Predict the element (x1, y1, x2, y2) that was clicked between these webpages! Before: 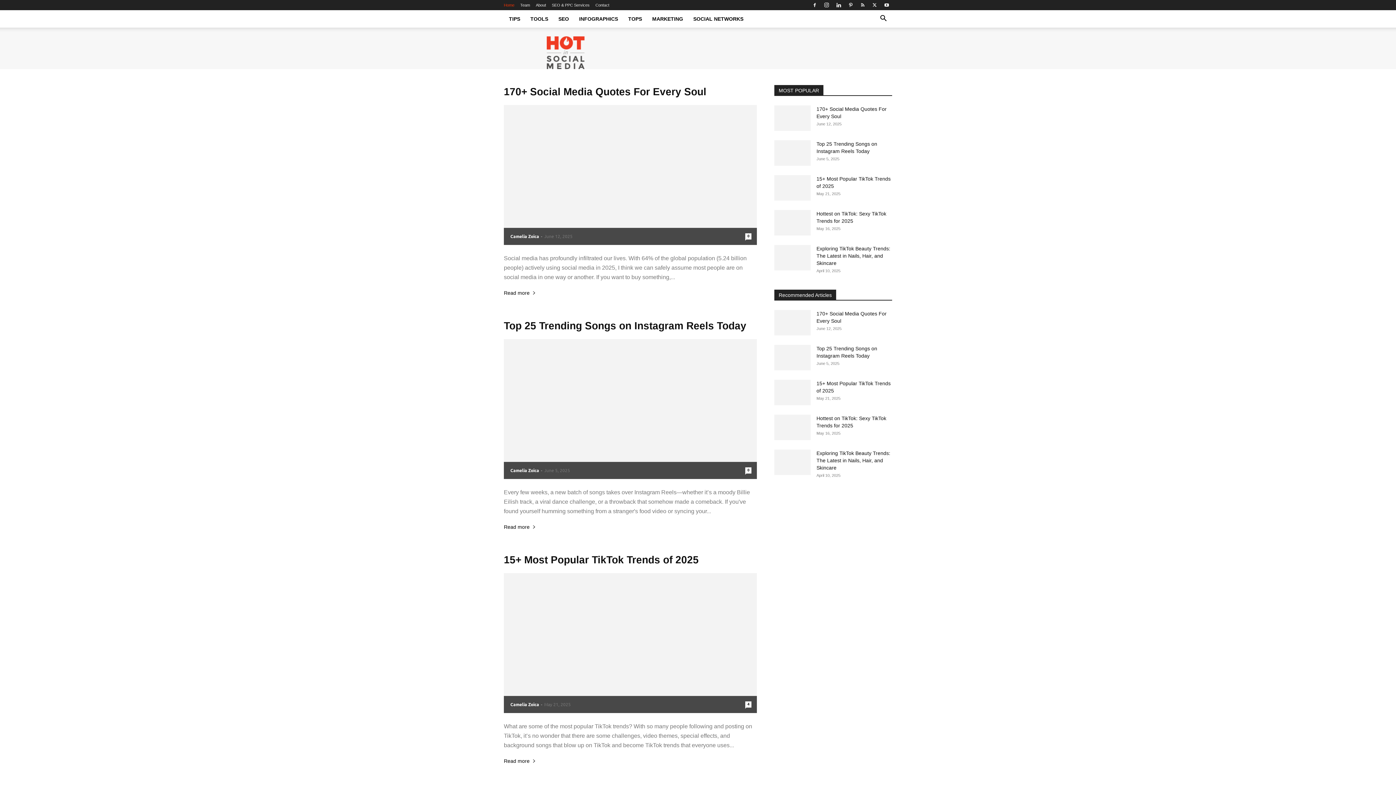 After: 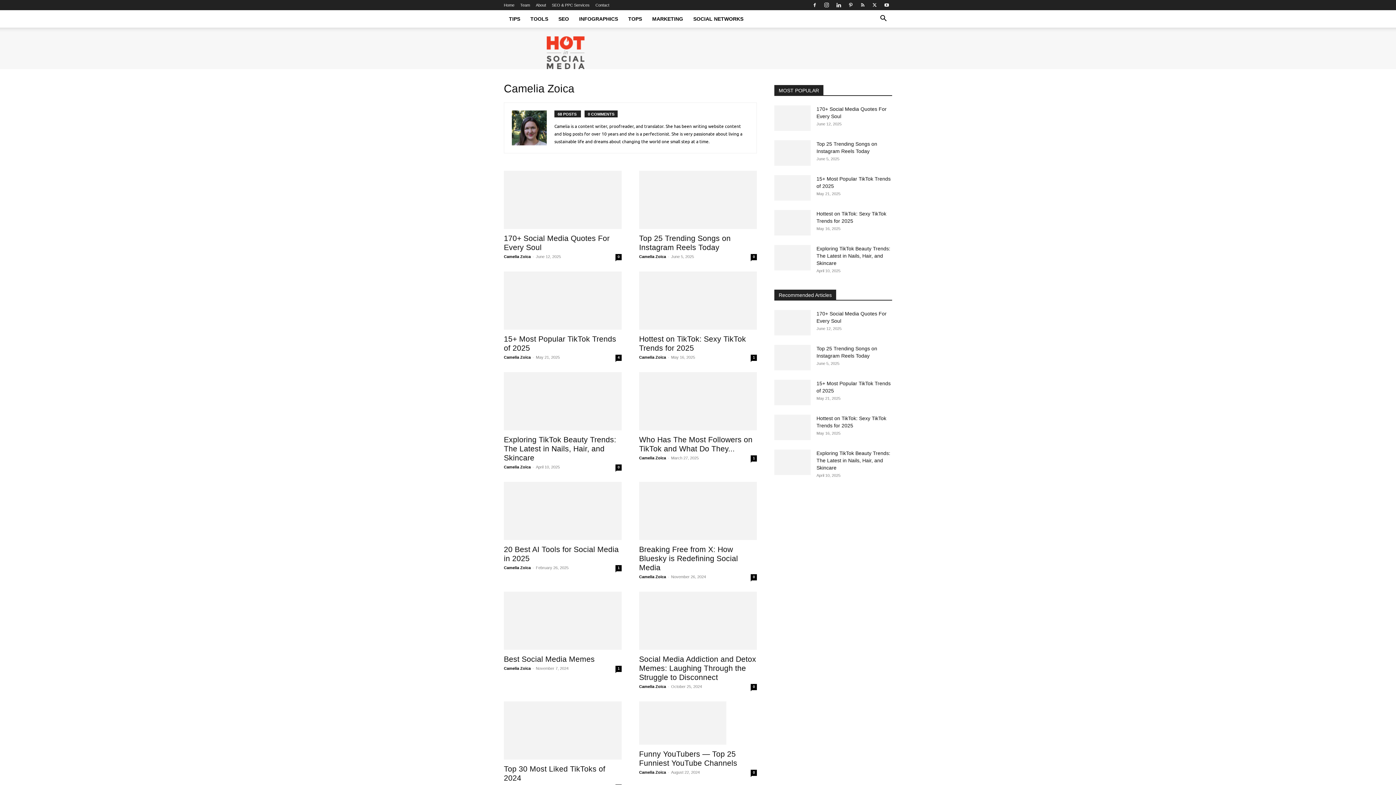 Action: bbox: (510, 233, 539, 239) label: Camelia Zoica